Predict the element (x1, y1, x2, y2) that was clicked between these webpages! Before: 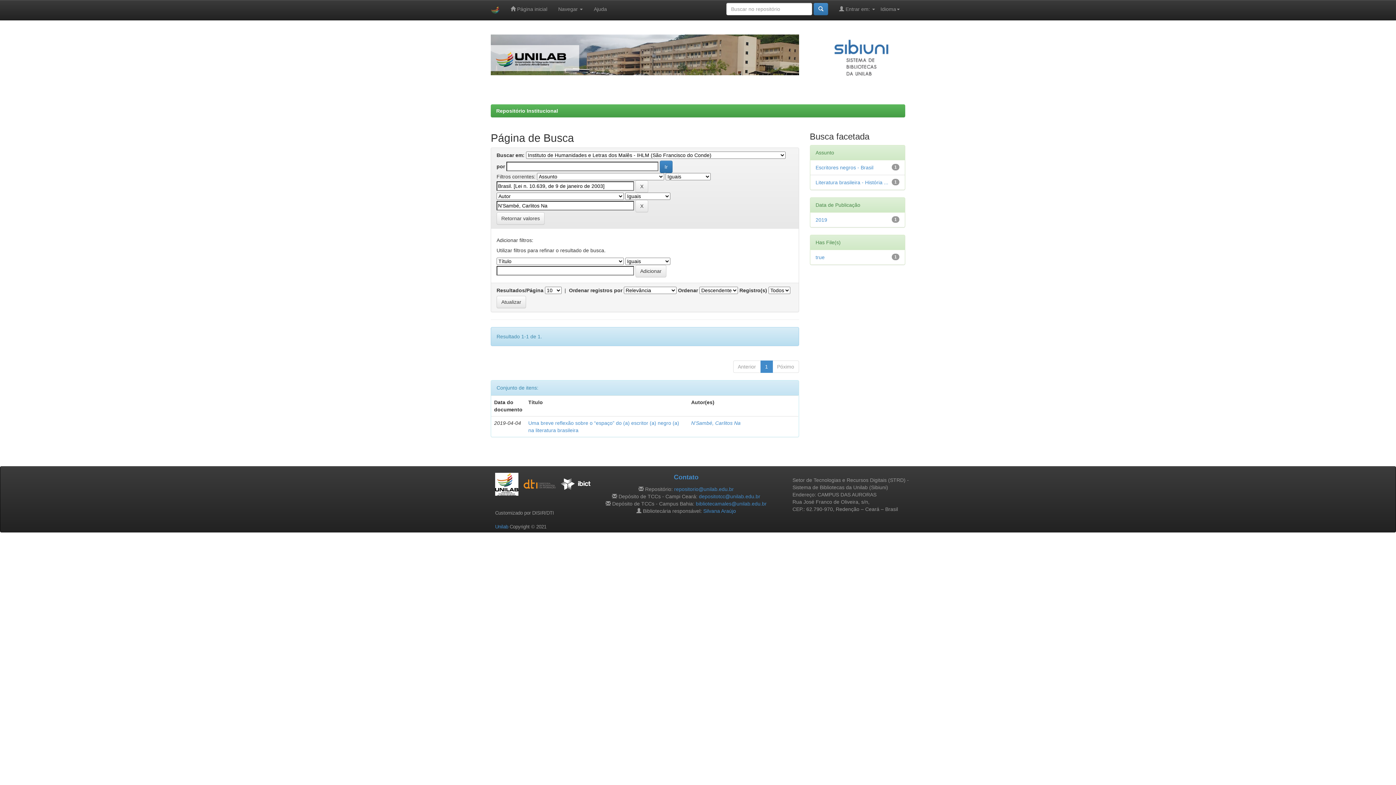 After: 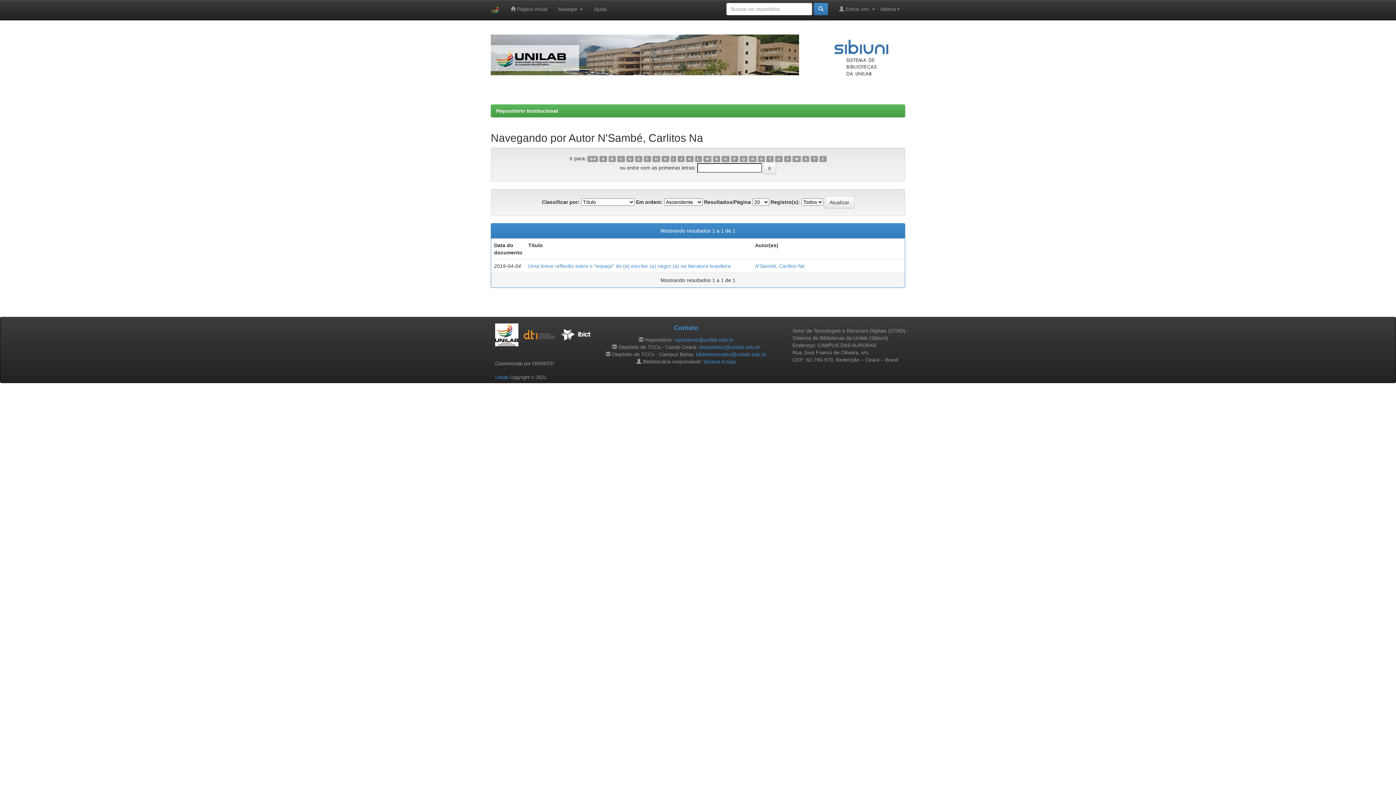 Action: label: N'Sambé, Carlitos Na bbox: (691, 420, 740, 426)